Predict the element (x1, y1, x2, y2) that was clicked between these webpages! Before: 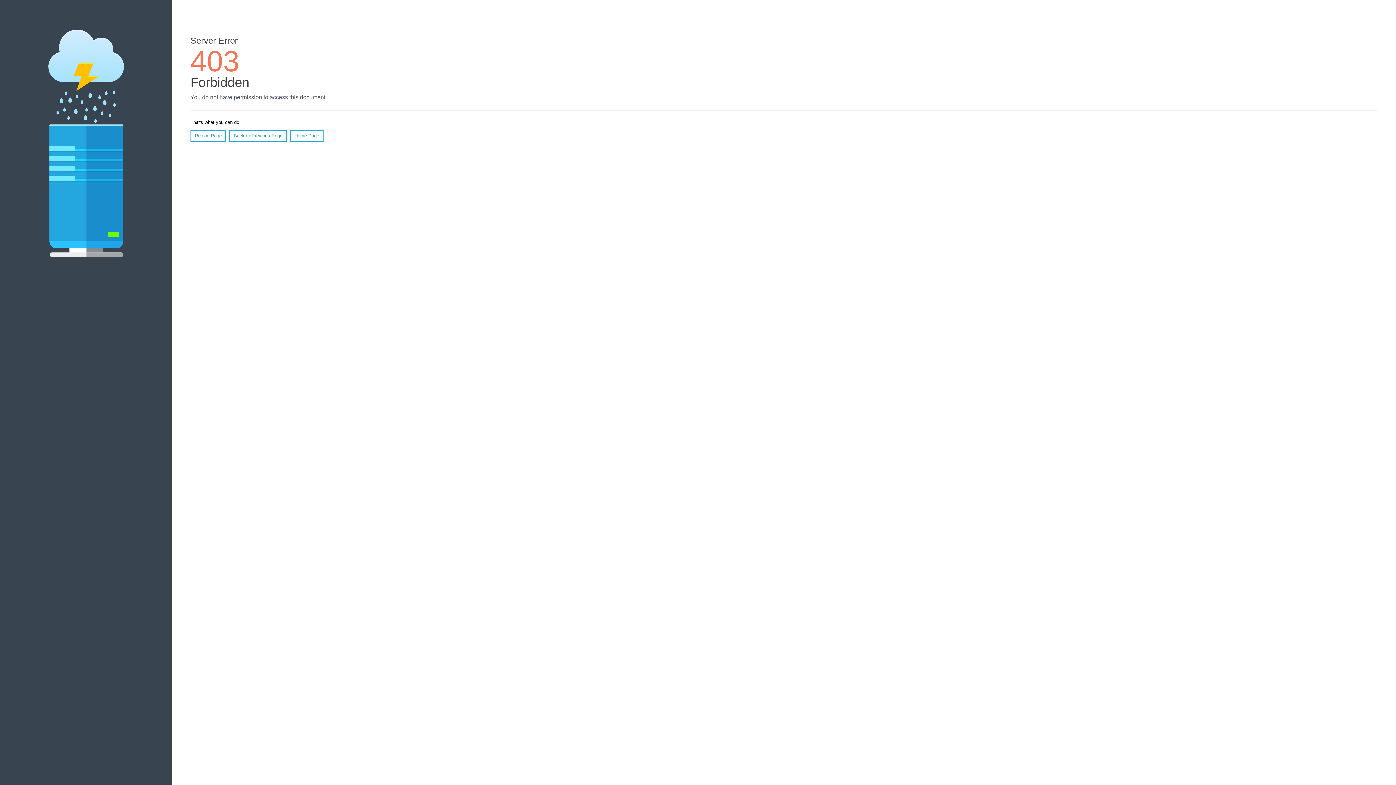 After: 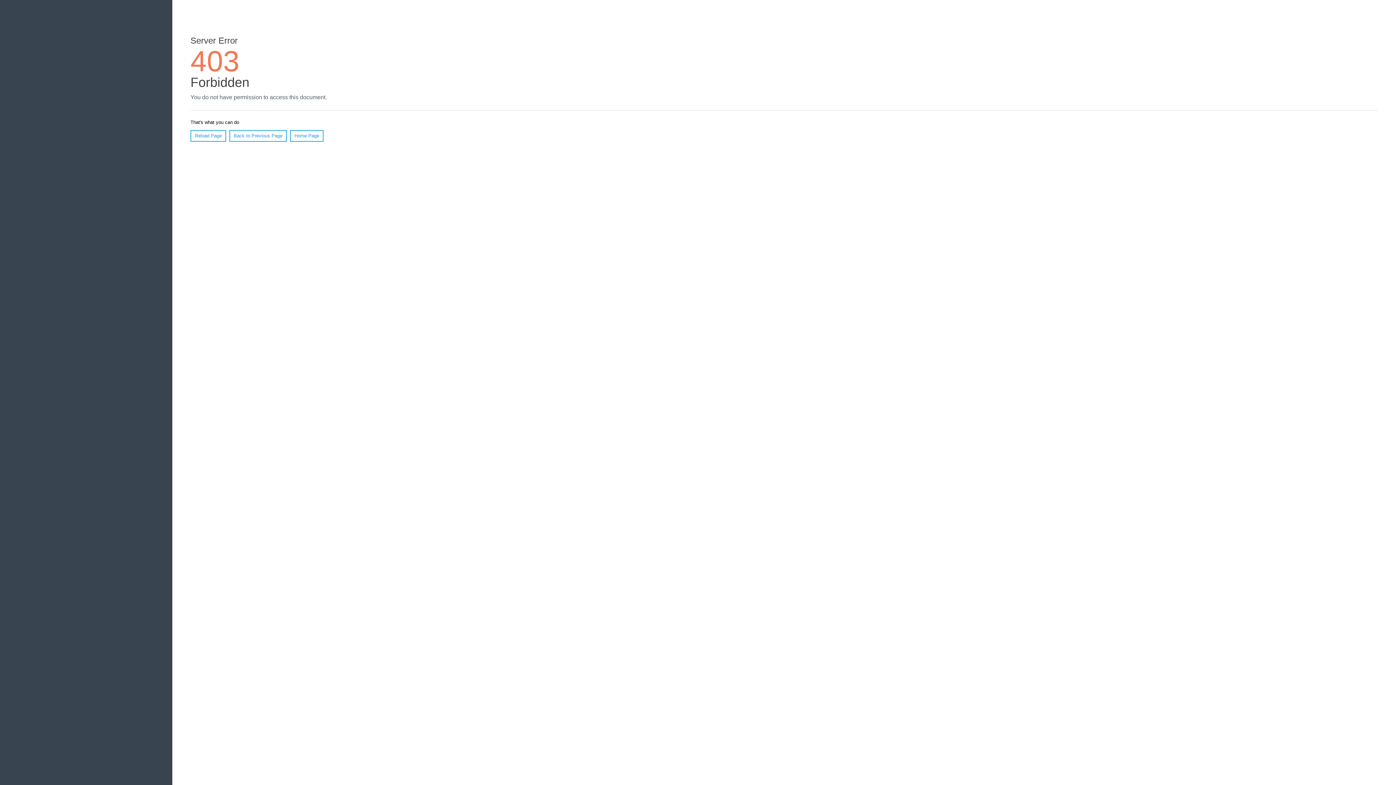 Action: label: Home Page bbox: (290, 130, 323, 141)